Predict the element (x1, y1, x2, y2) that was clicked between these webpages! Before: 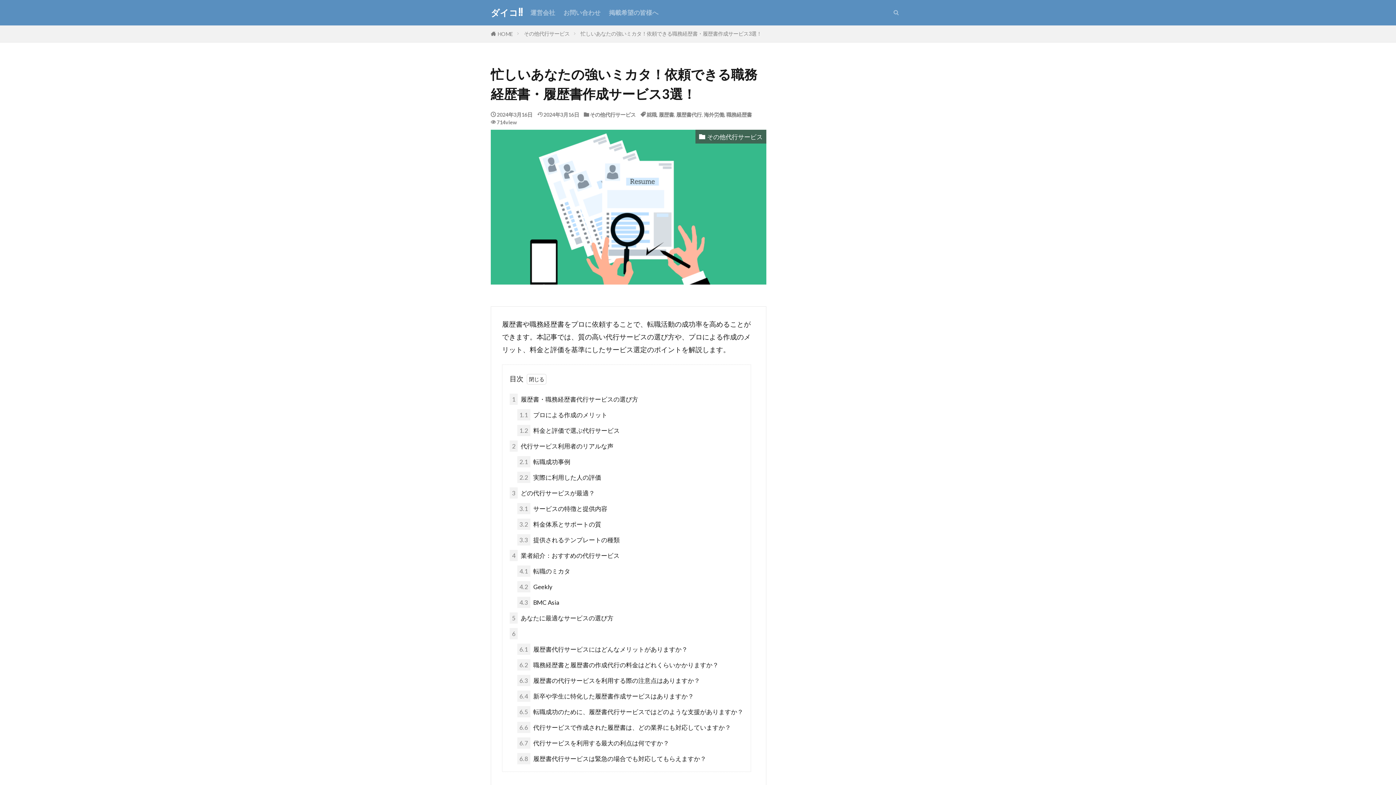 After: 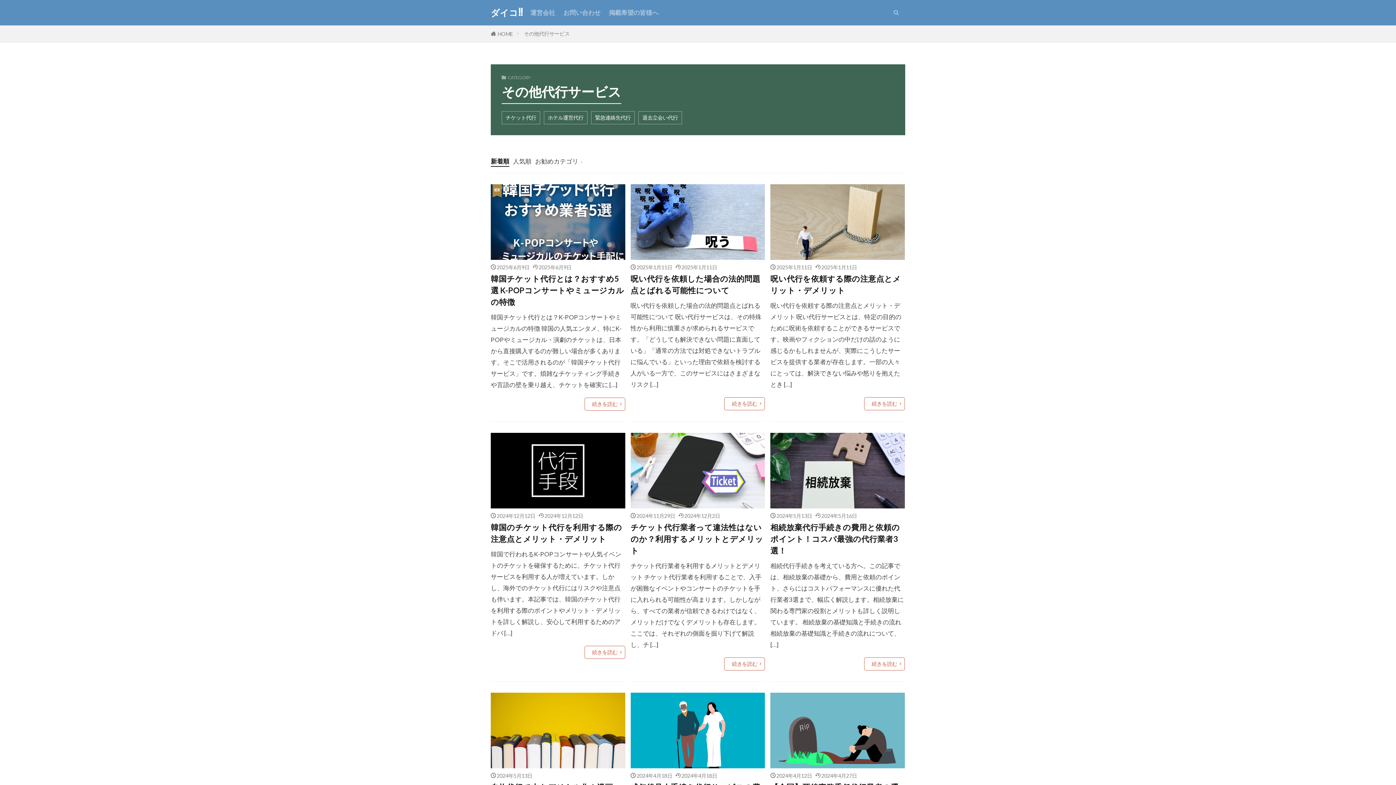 Action: bbox: (524, 30, 569, 36) label: その他代行サービス